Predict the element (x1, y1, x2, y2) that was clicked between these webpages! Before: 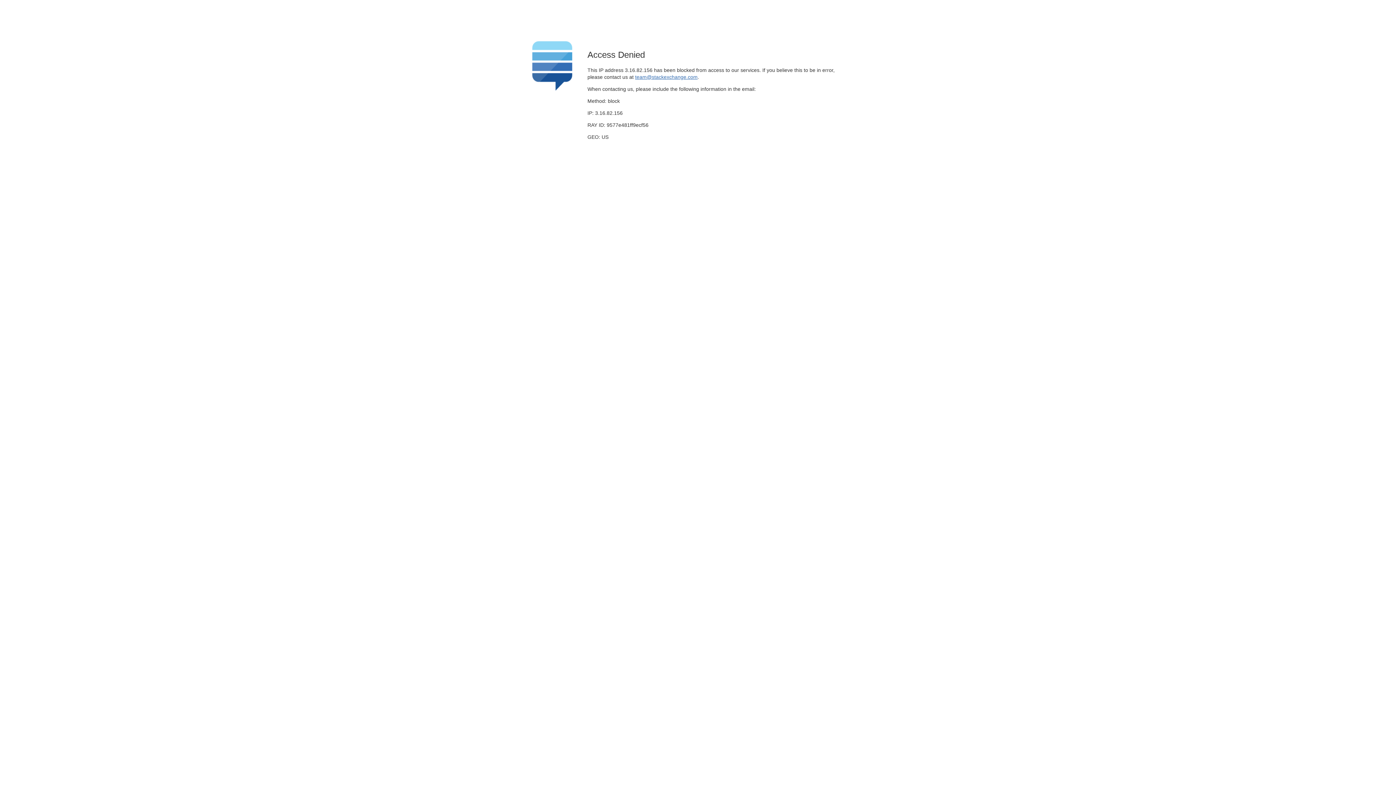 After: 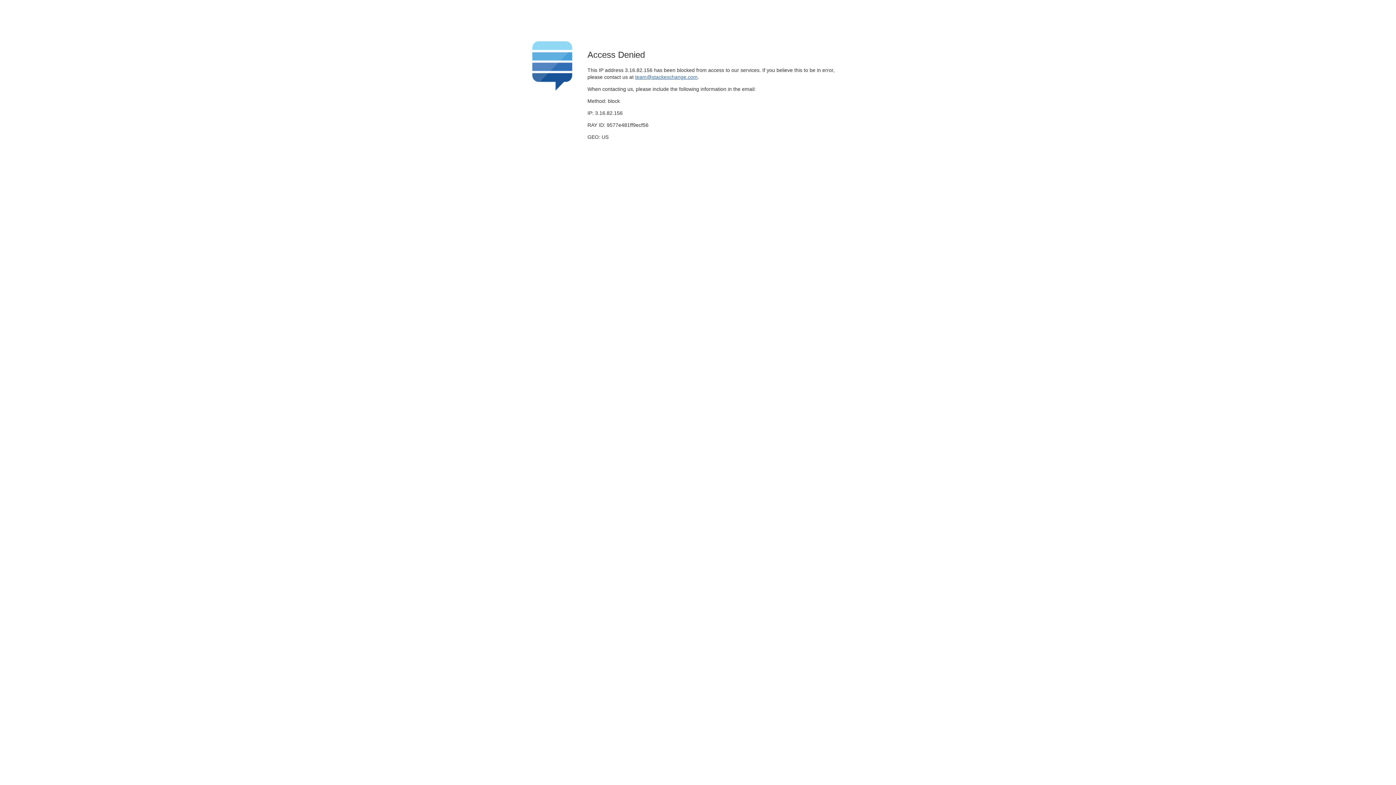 Action: label: team@stackexchange.com bbox: (635, 74, 697, 79)